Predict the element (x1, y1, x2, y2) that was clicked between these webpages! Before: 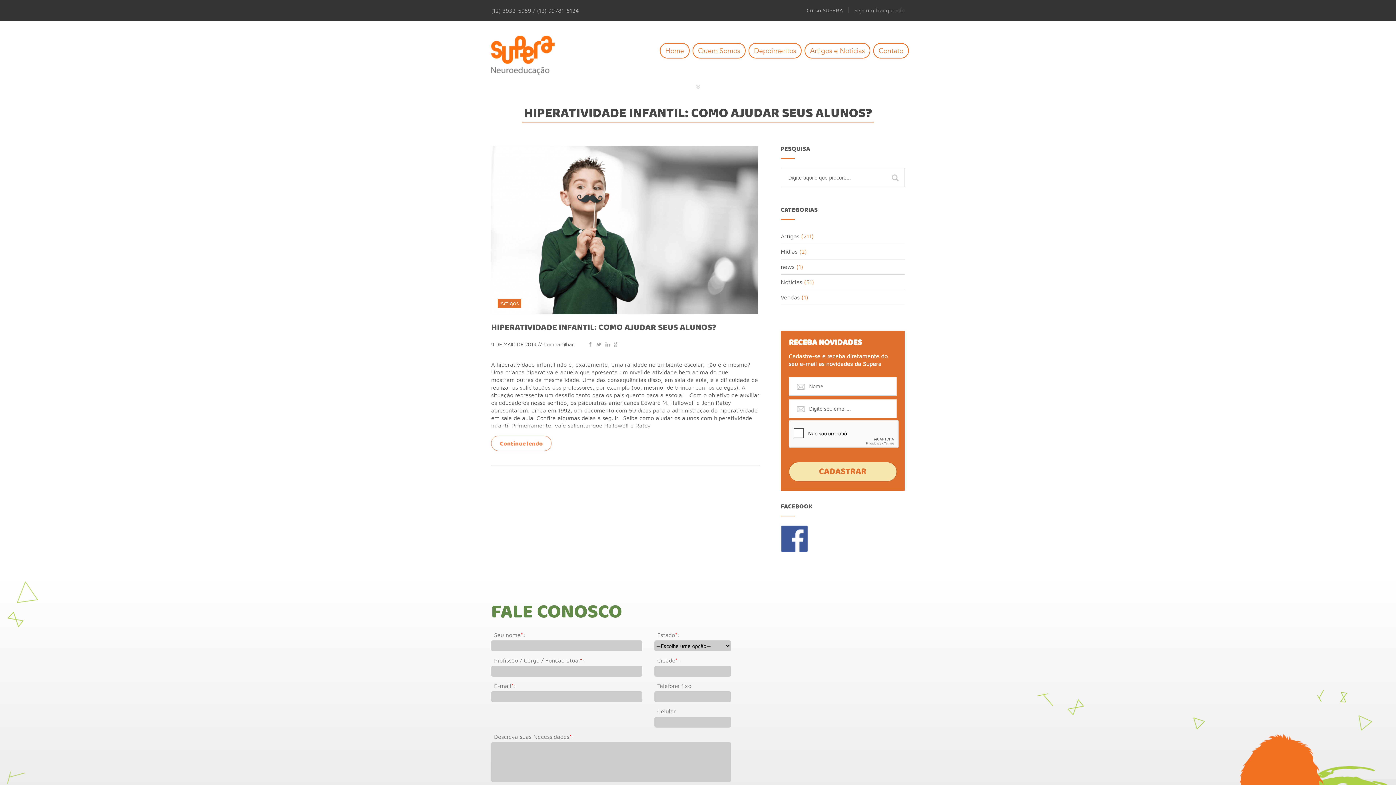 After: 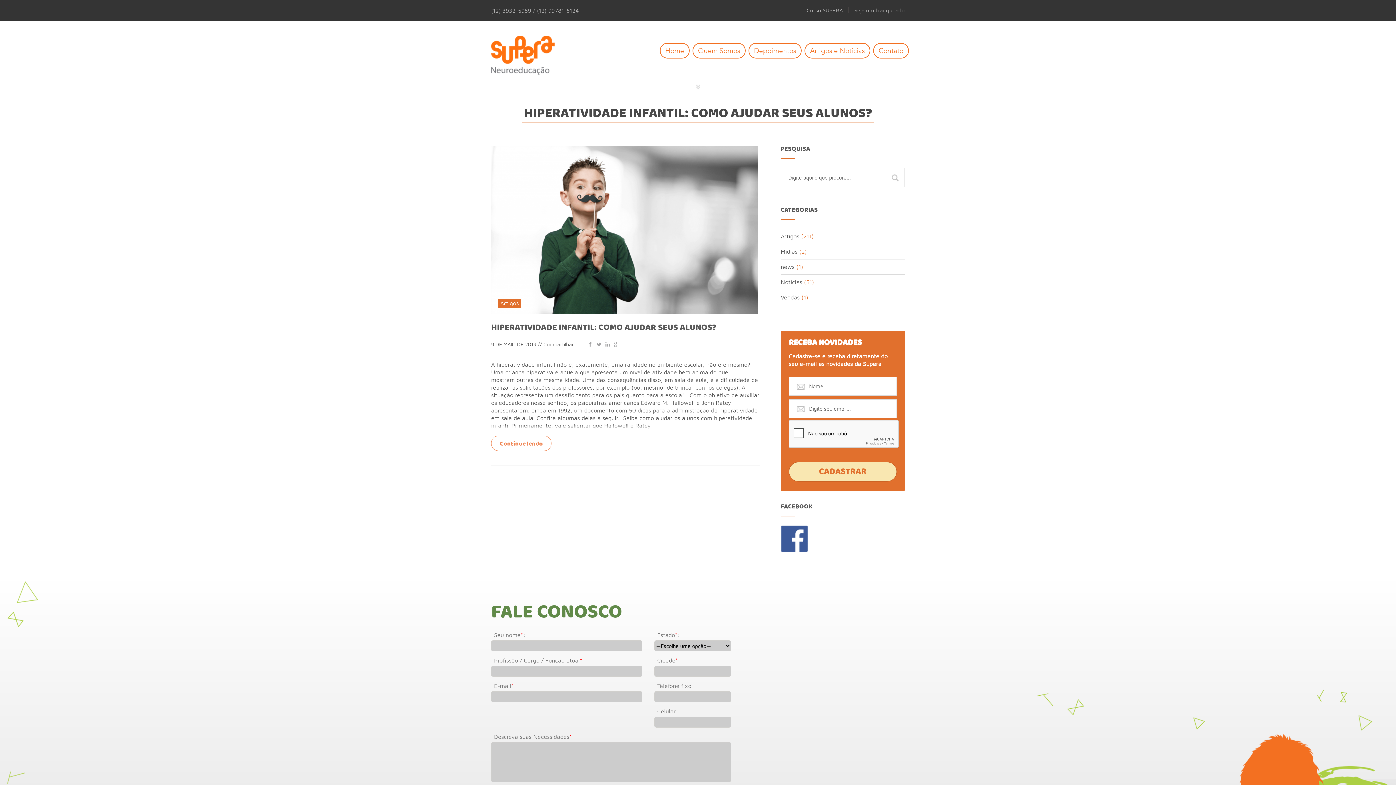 Action: bbox: (595, 341, 602, 347) label: Twitter